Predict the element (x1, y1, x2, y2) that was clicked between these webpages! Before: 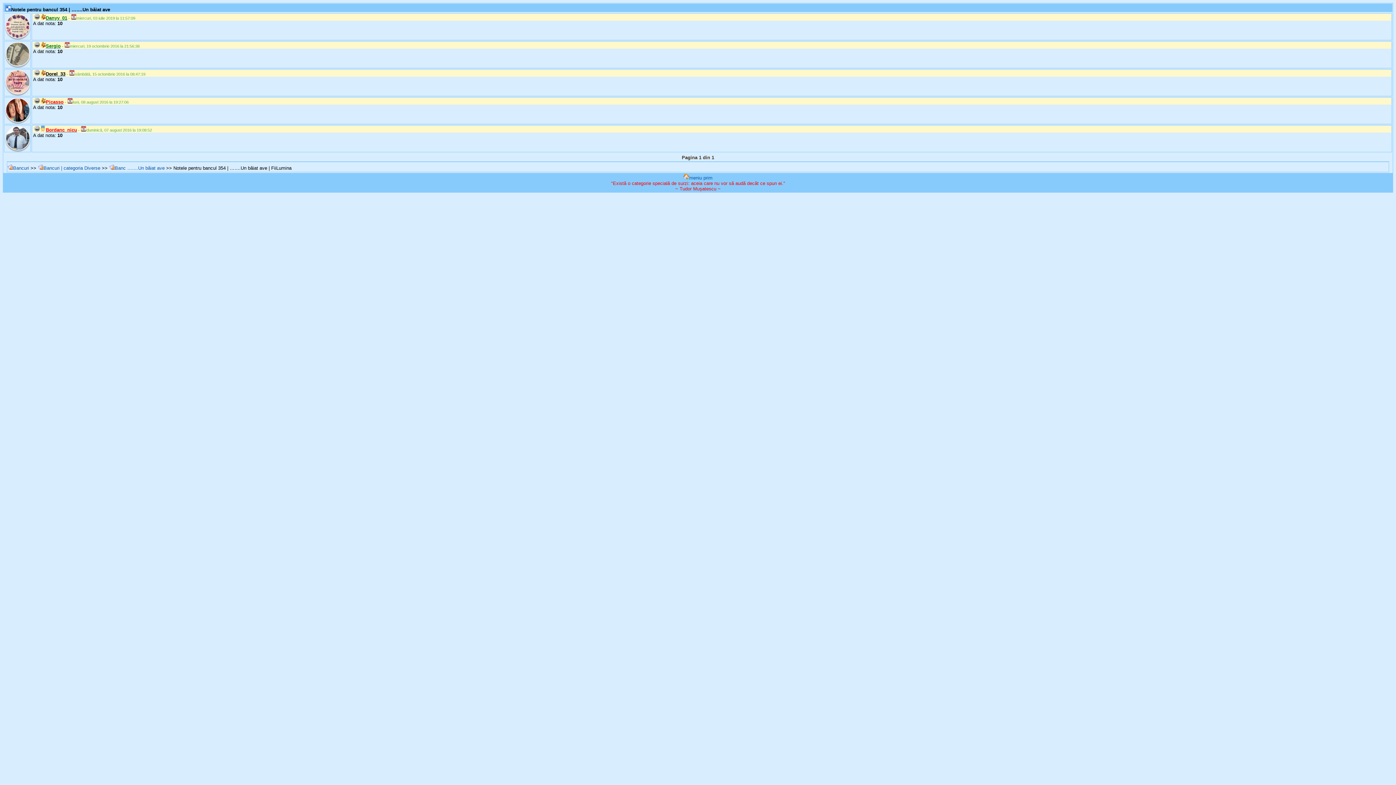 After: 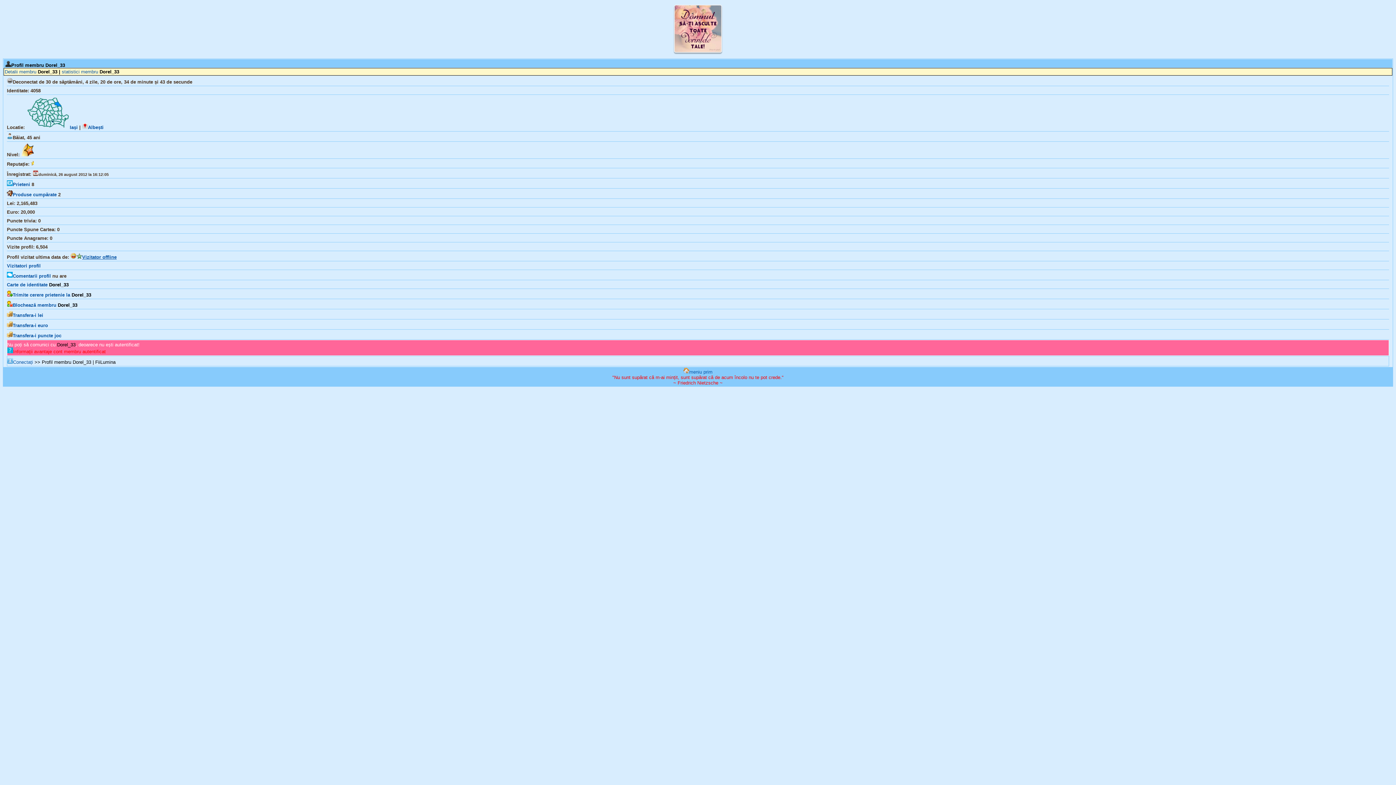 Action: label: Dorel_33 bbox: (40, 71, 65, 76)